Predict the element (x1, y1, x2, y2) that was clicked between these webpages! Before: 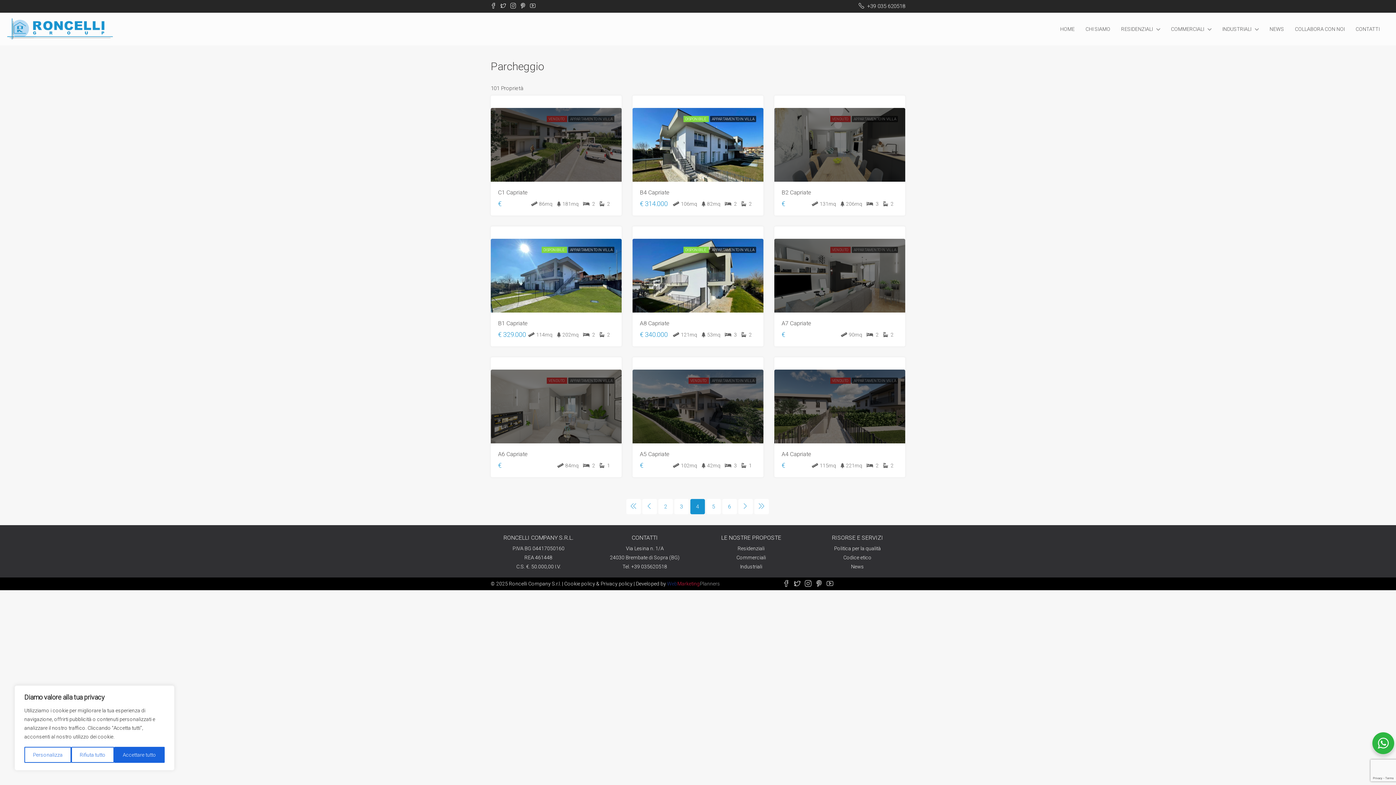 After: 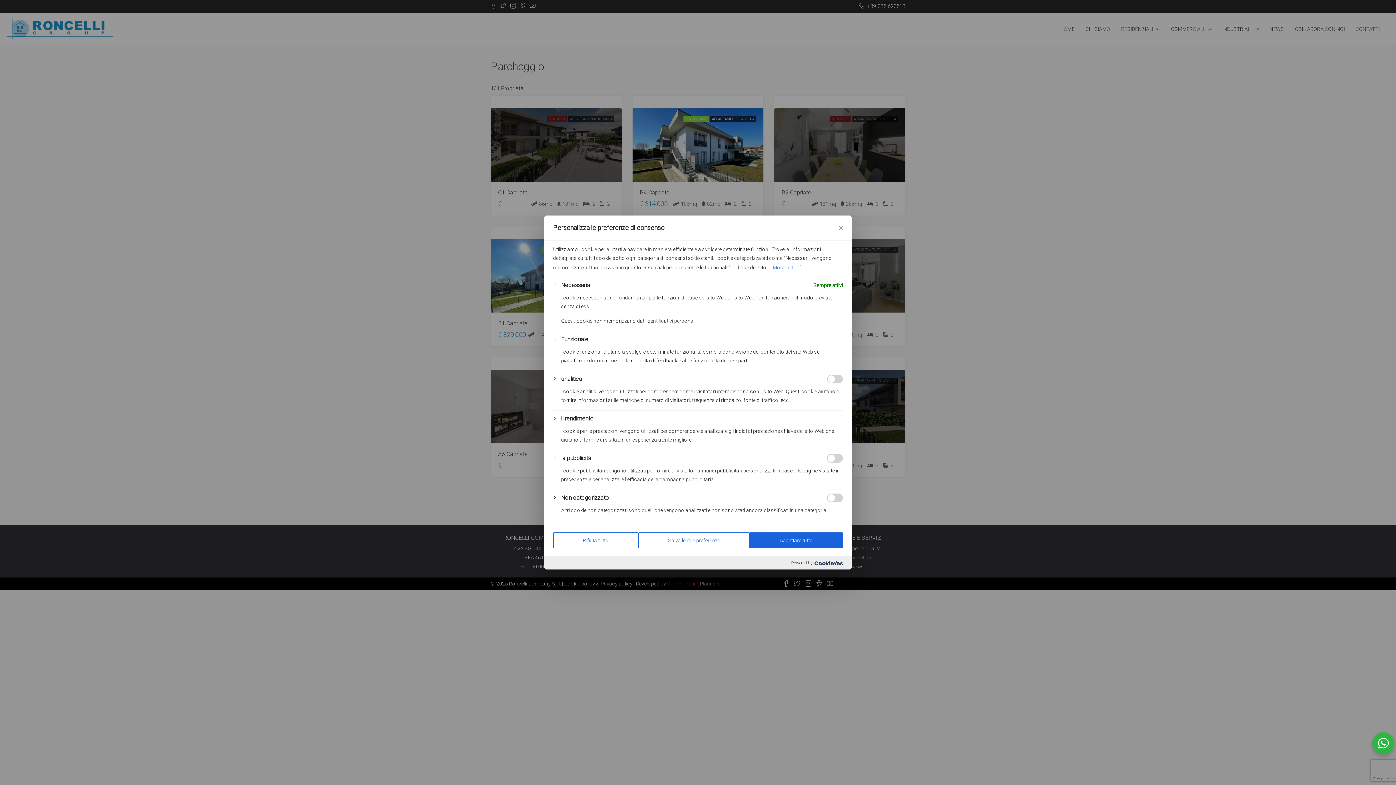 Action: label: Personalizza bbox: (24, 747, 71, 763)